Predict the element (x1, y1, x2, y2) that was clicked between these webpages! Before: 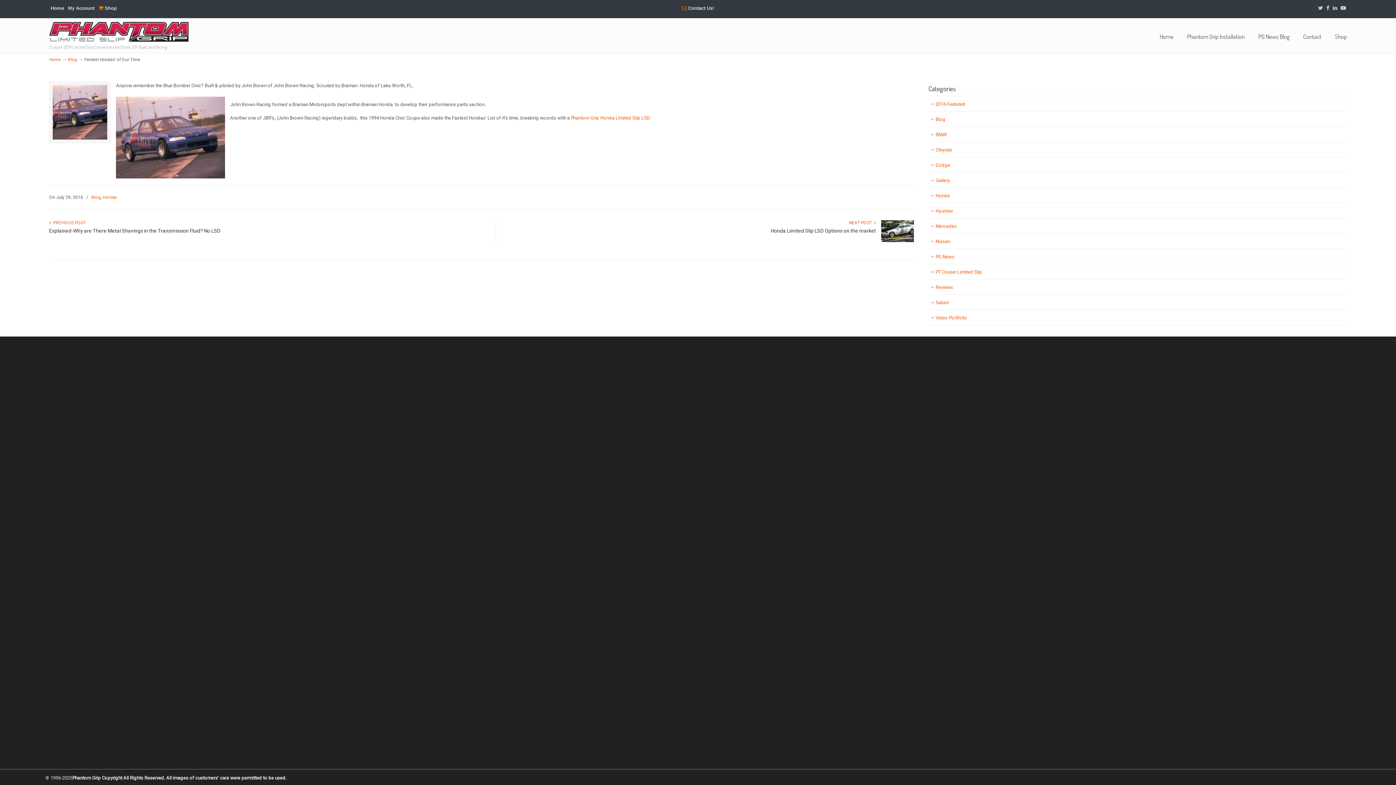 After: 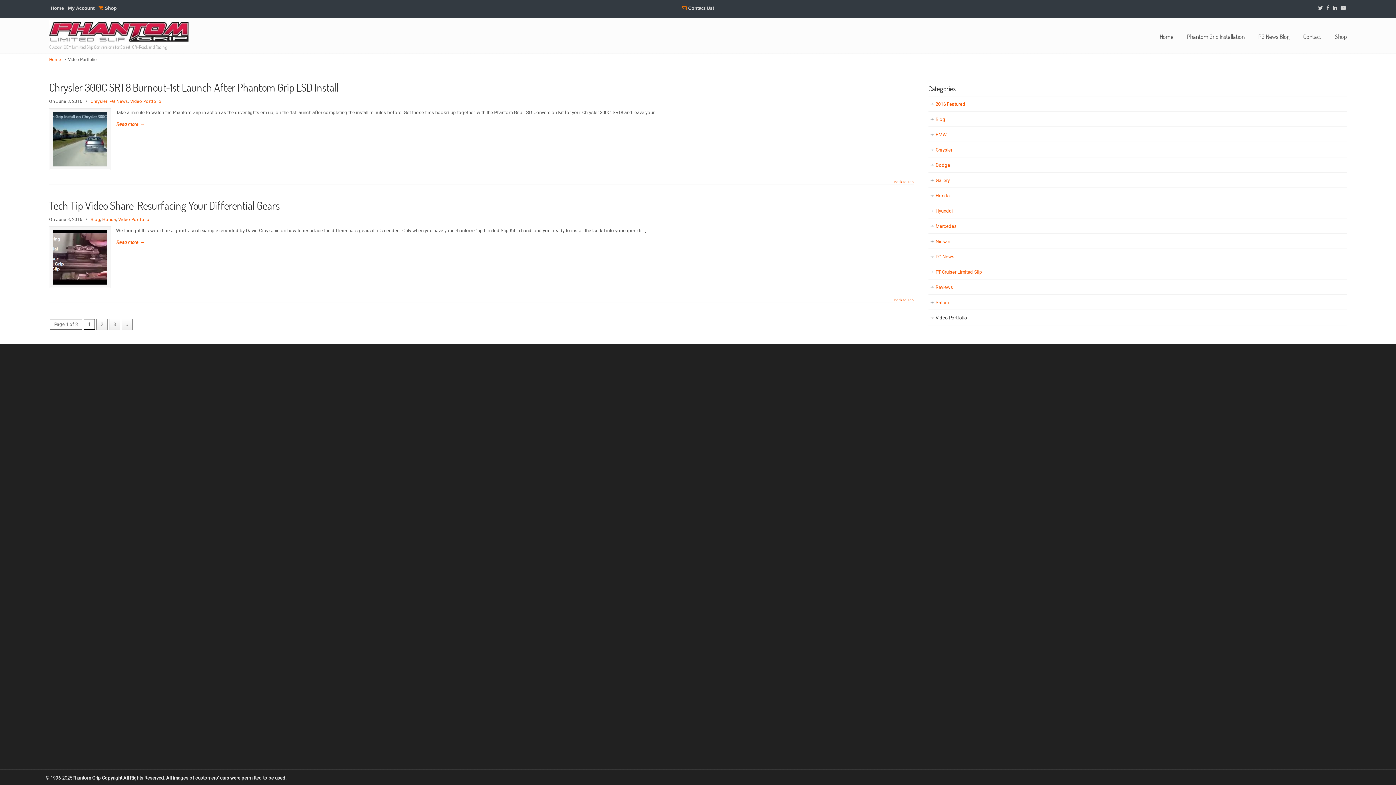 Action: label: Video Portfolio bbox: (928, 310, 1347, 325)